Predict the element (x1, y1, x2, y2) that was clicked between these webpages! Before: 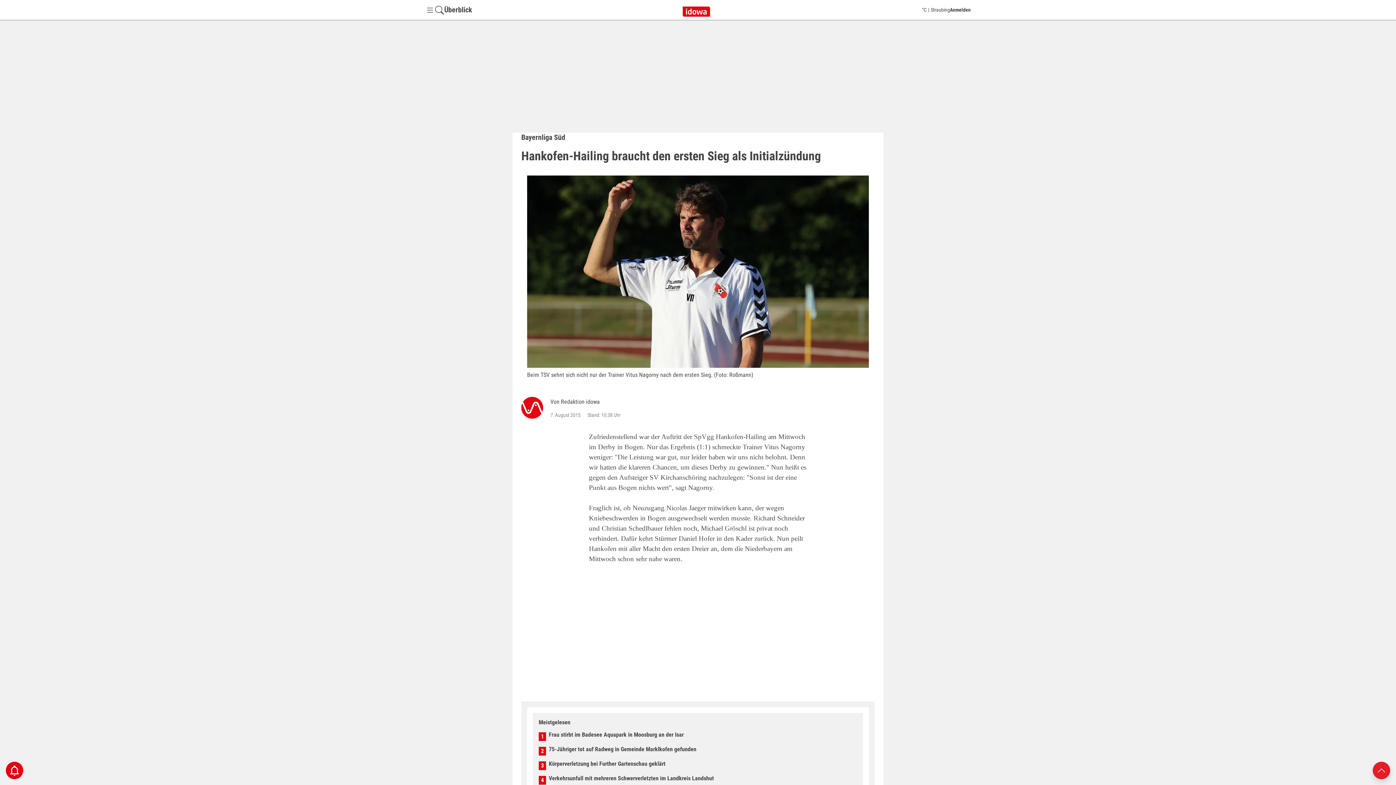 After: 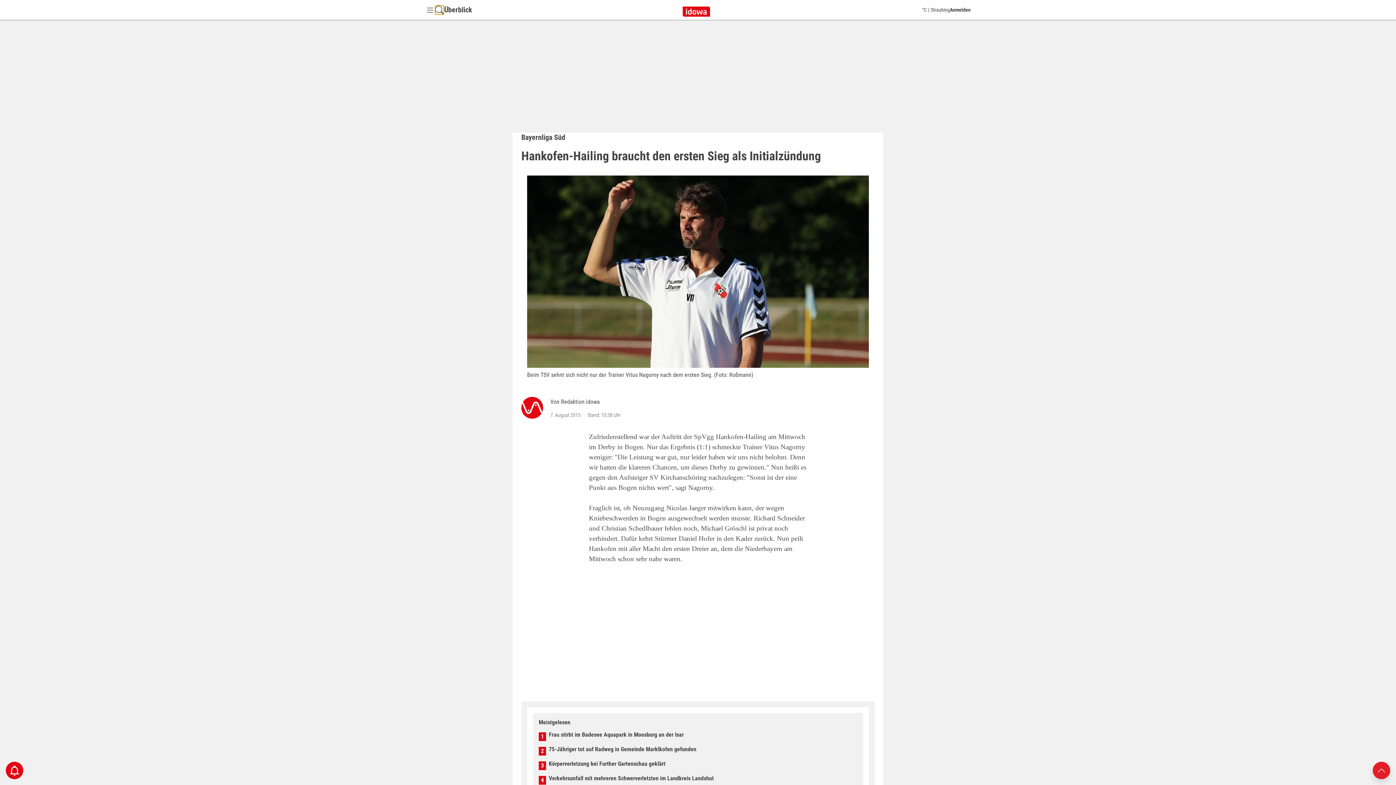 Action: label: Suchfeld einblenden bbox: (434, 5, 444, 14)